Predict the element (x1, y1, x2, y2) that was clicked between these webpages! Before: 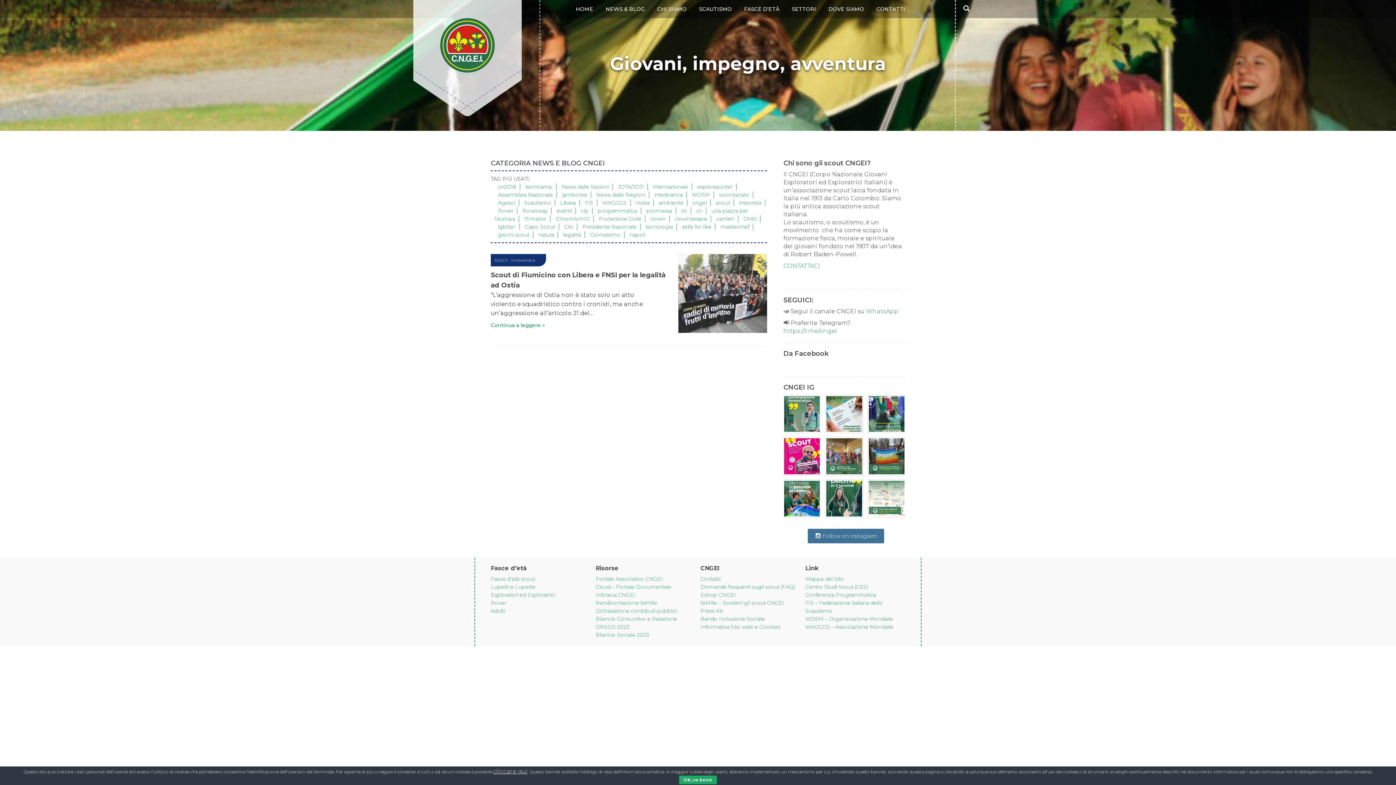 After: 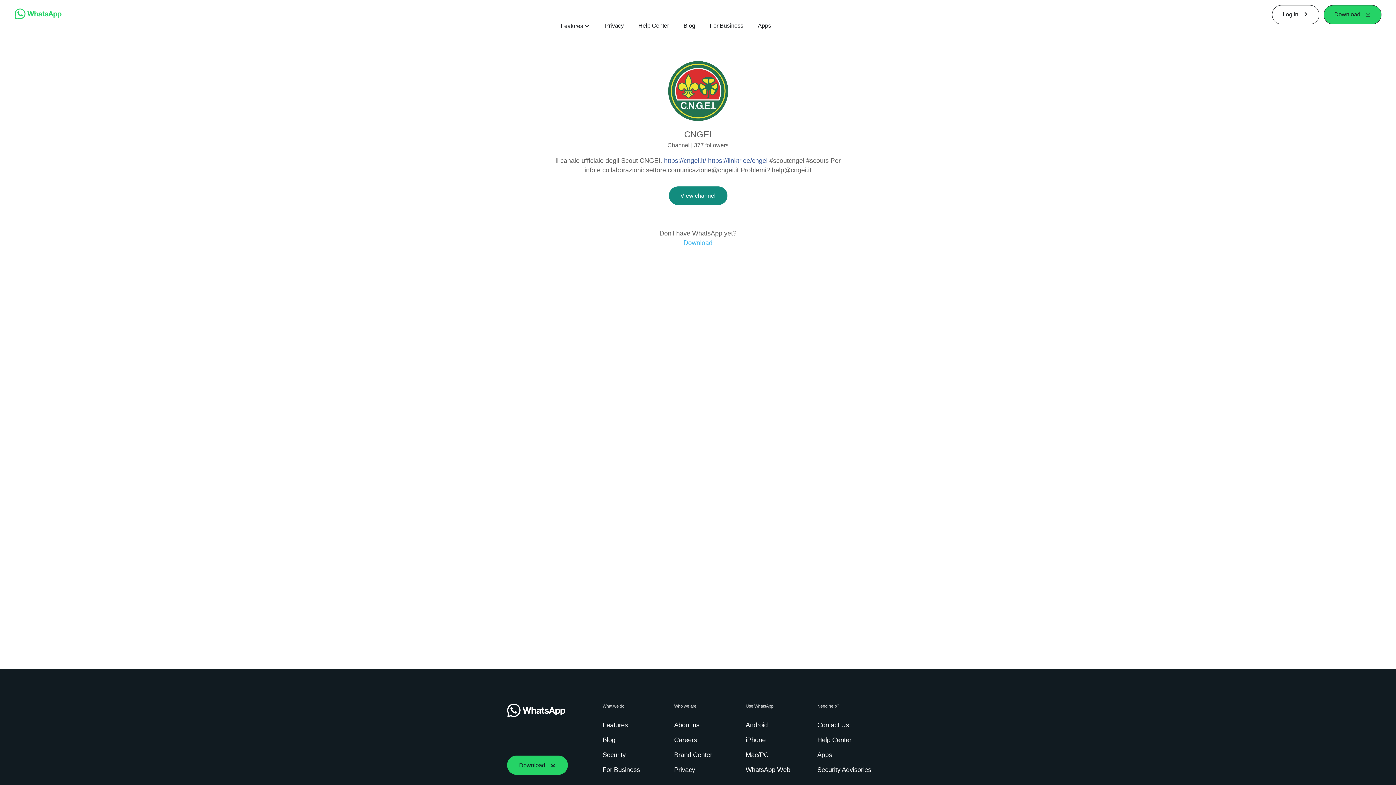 Action: bbox: (866, 308, 898, 314) label: WhatsApp